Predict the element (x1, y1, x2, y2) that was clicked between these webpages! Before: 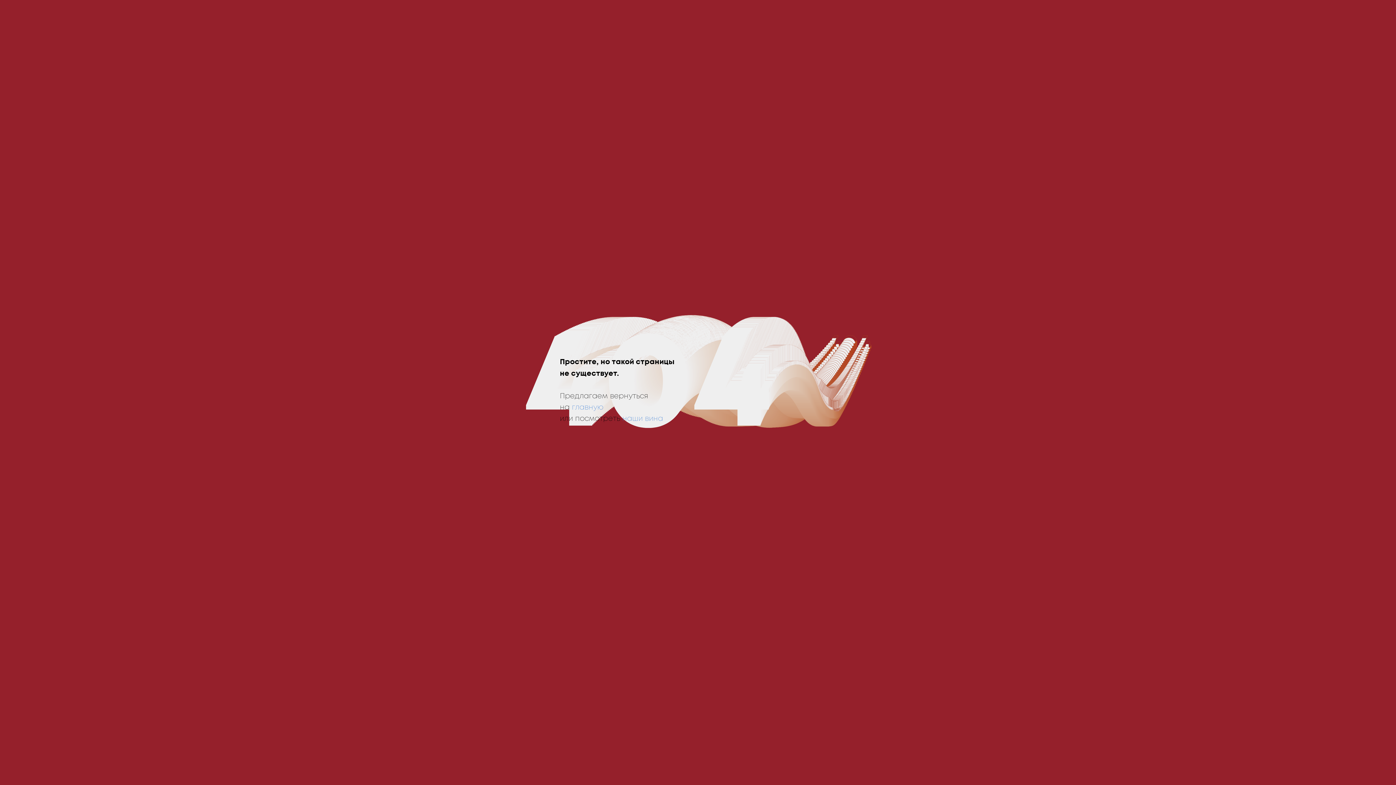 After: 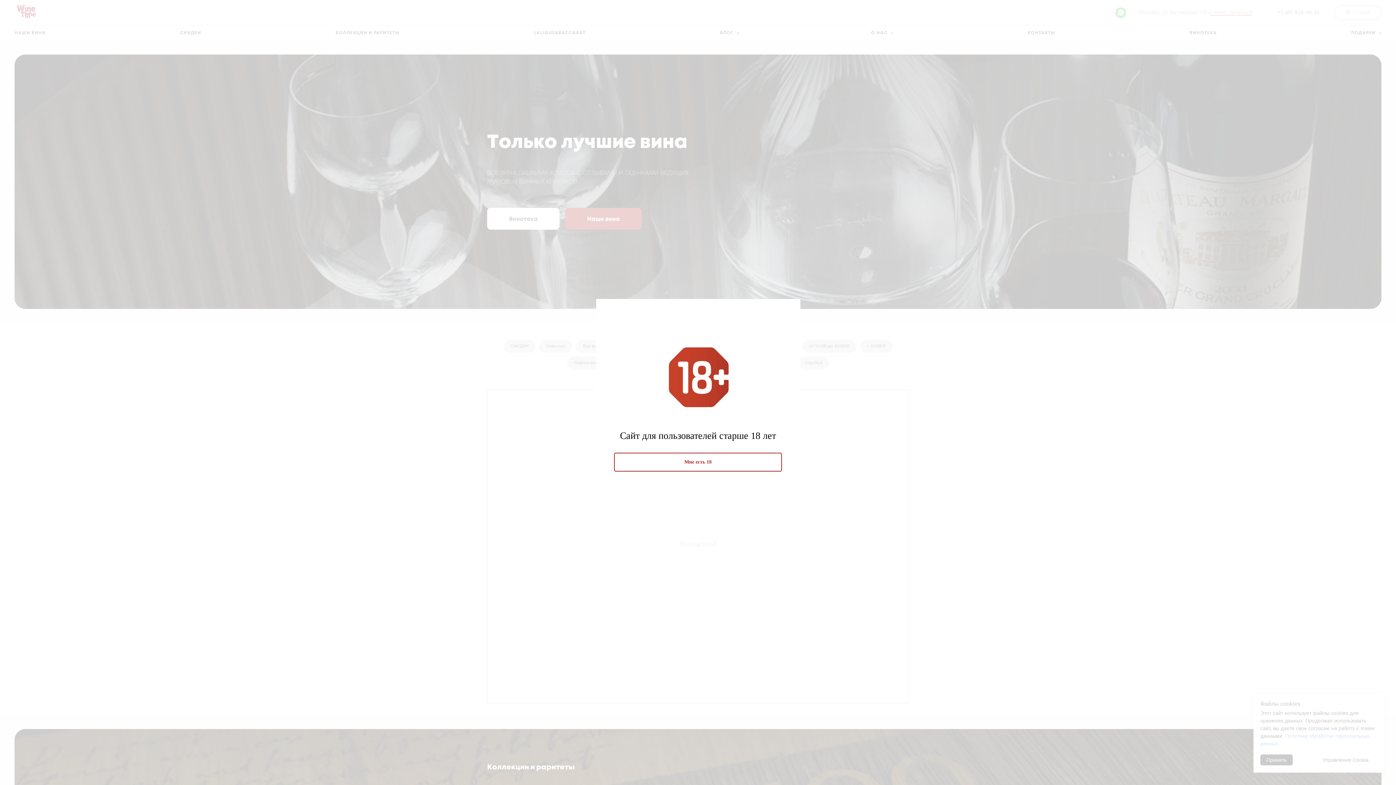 Action: bbox: (572, 404, 603, 411) label: главную